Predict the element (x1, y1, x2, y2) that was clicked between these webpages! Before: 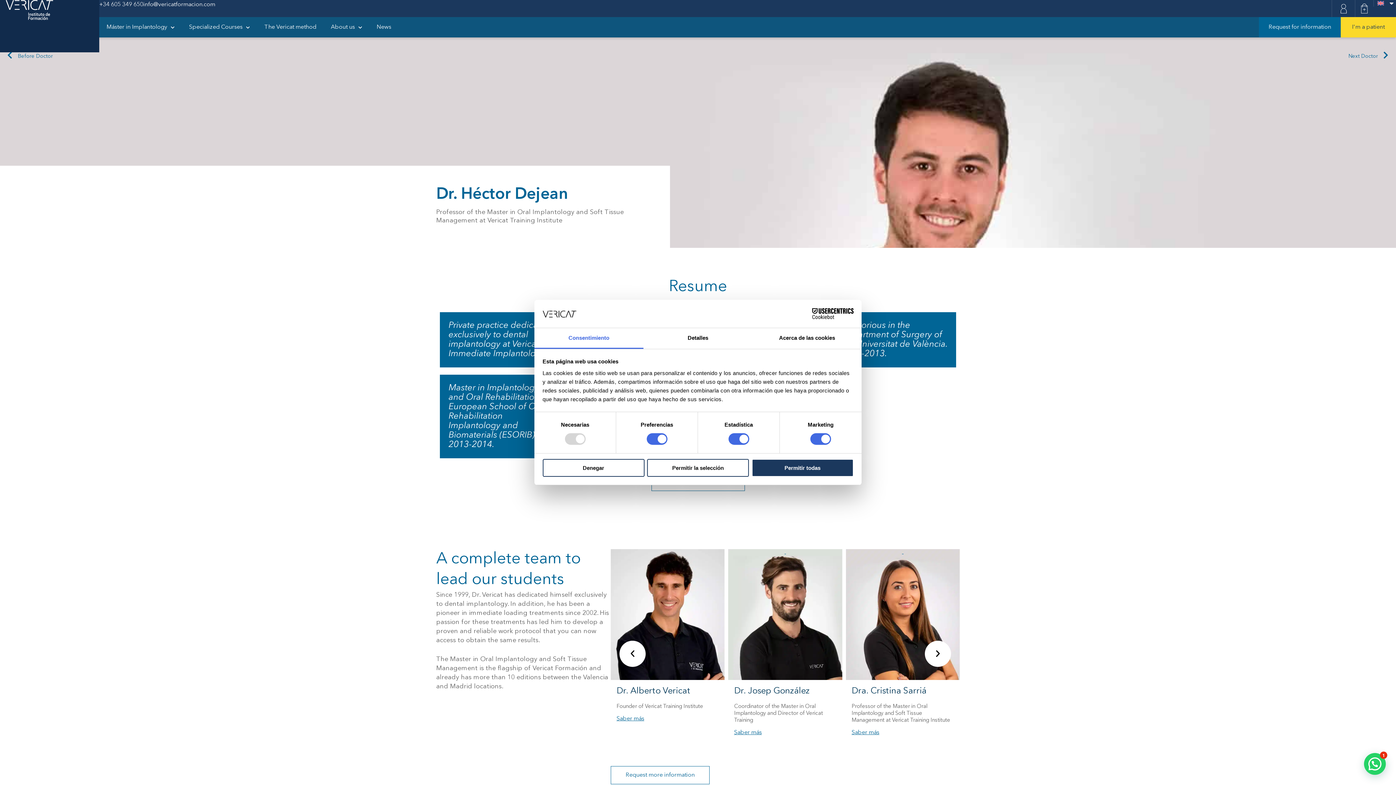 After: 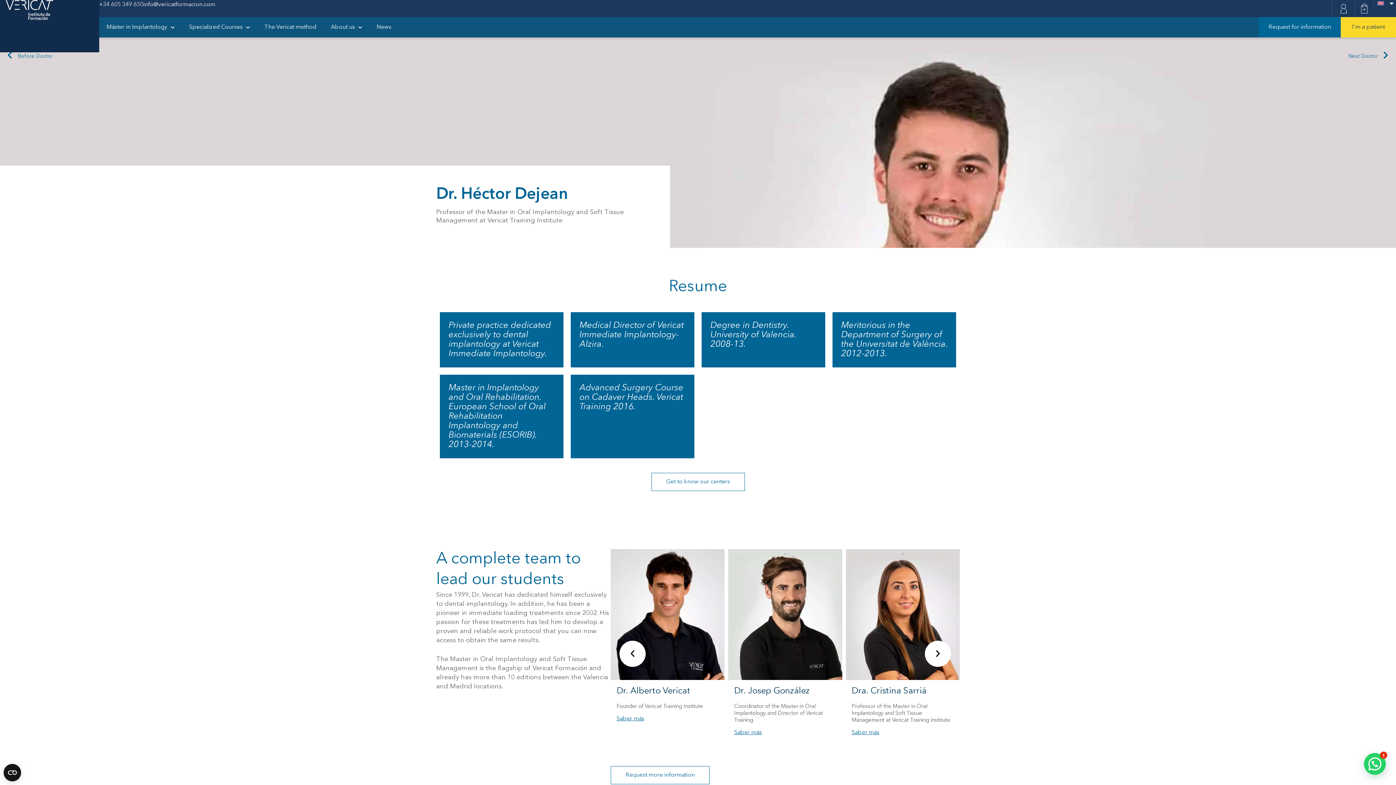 Action: label: Permitir la selección bbox: (647, 459, 749, 476)